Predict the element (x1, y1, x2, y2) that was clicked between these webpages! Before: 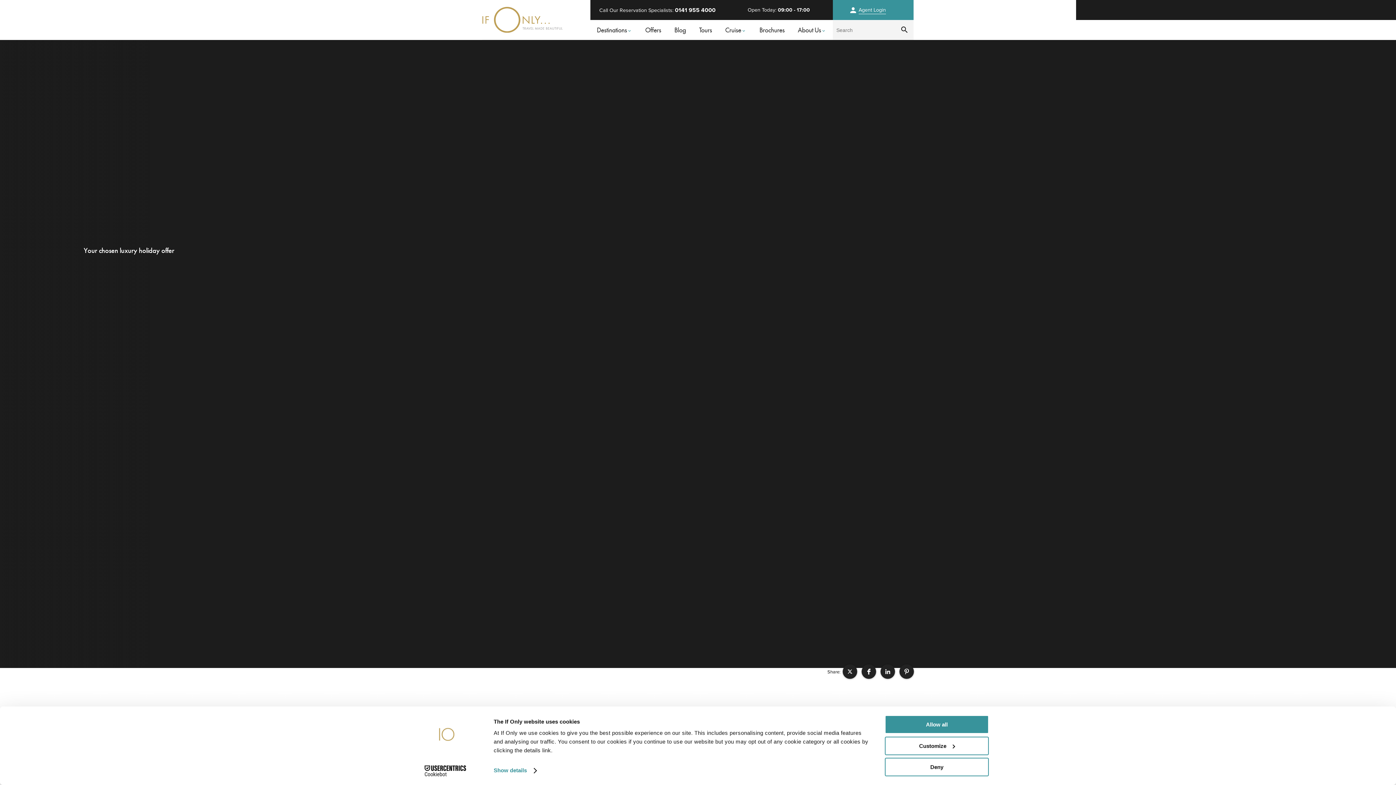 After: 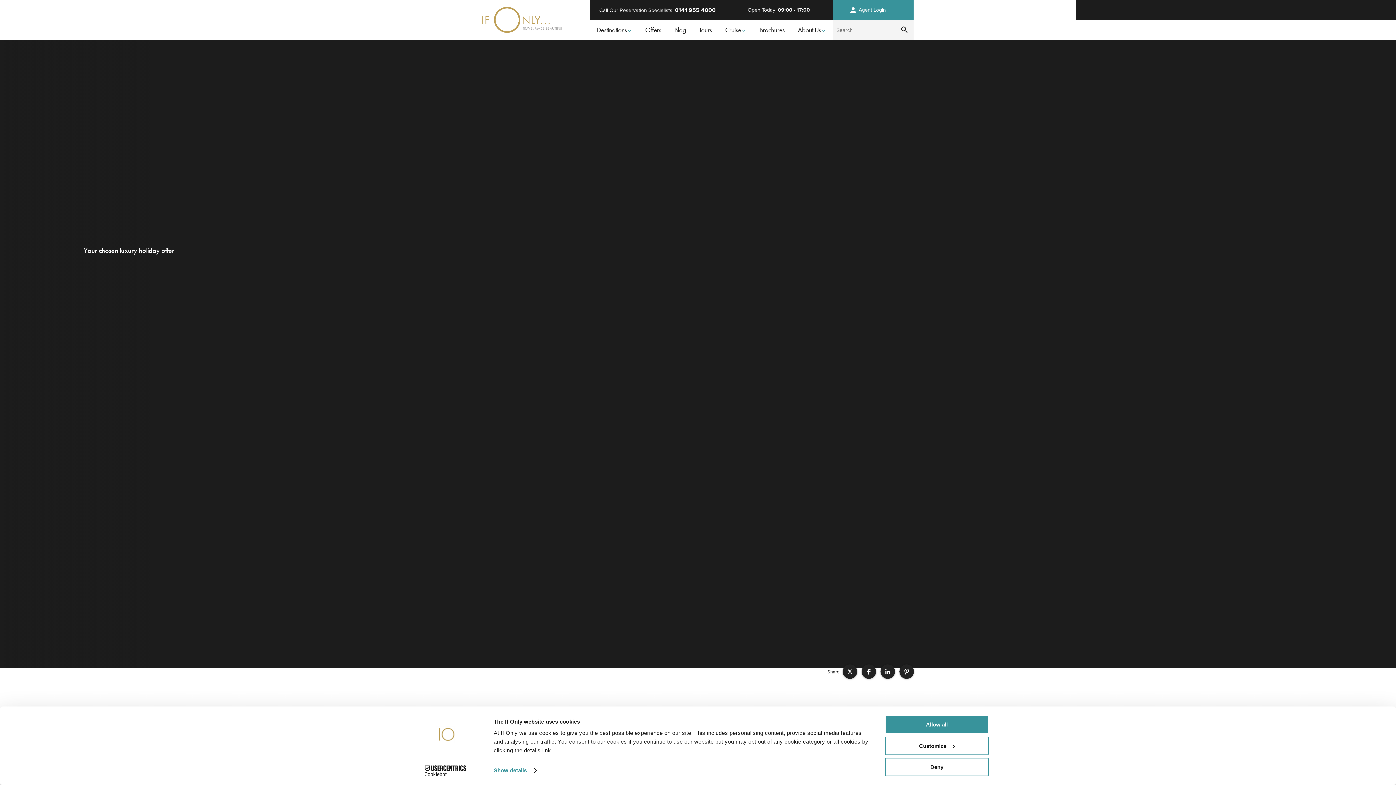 Action: bbox: (413, 765, 477, 776) label: Cookiebot - opens in a new window